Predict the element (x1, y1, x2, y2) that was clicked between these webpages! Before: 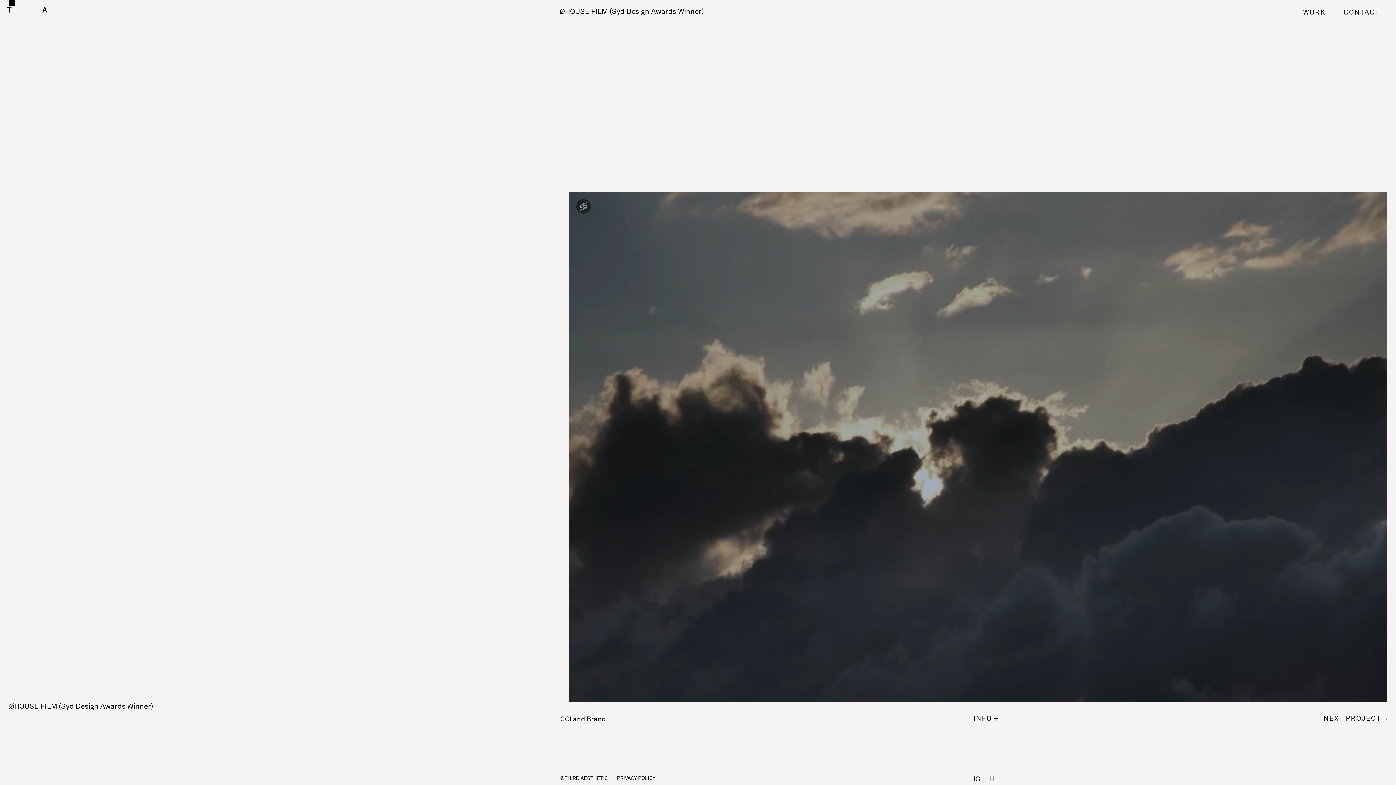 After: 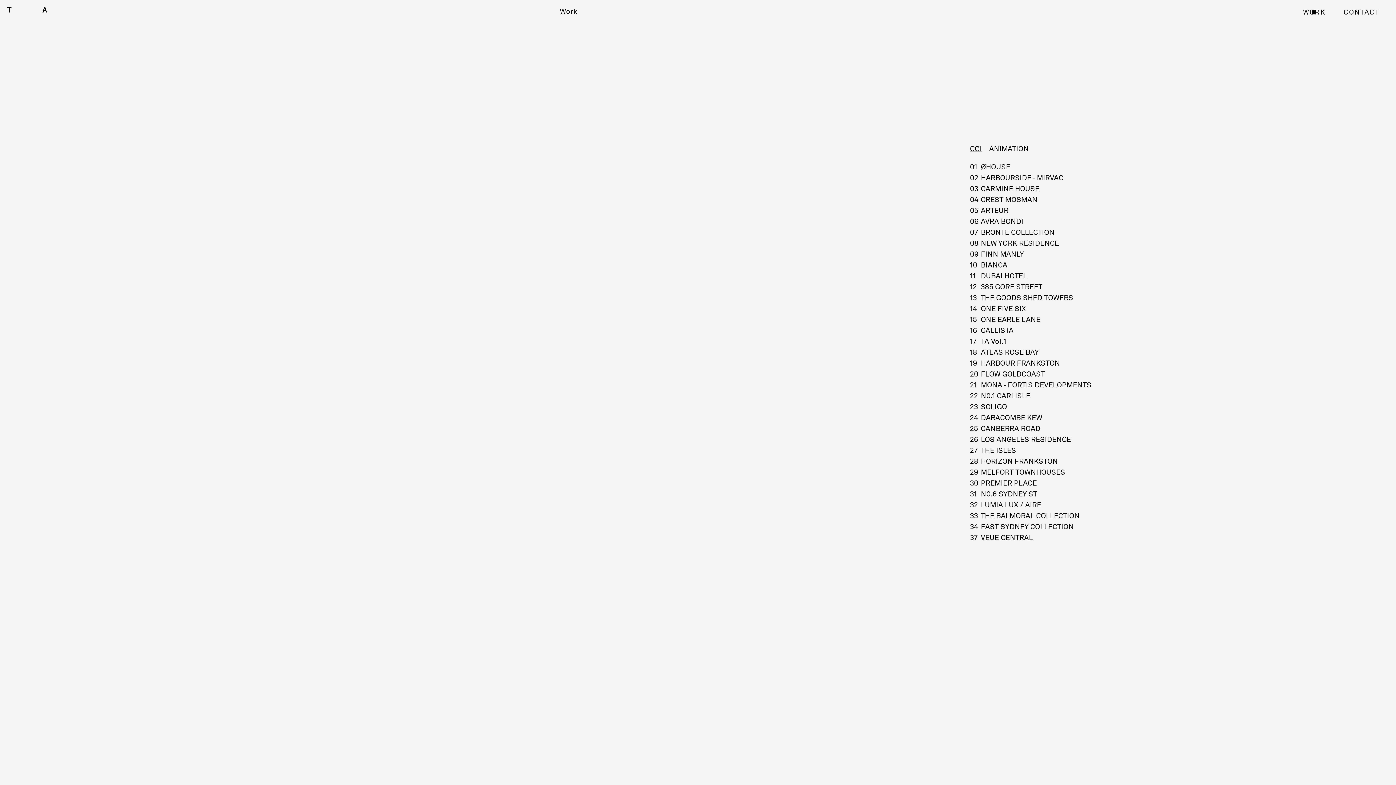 Action: label: WORK bbox: (1294, 8, 1334, 16)